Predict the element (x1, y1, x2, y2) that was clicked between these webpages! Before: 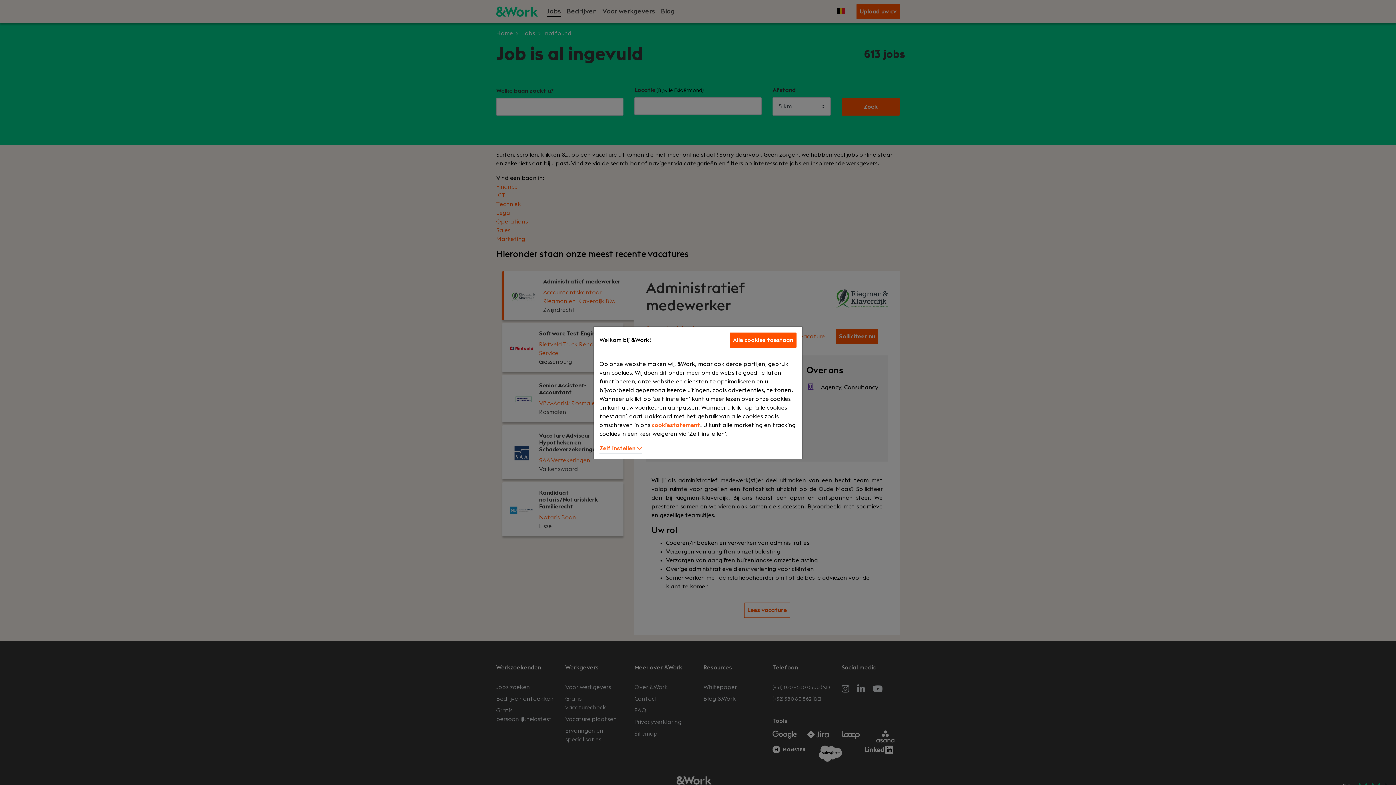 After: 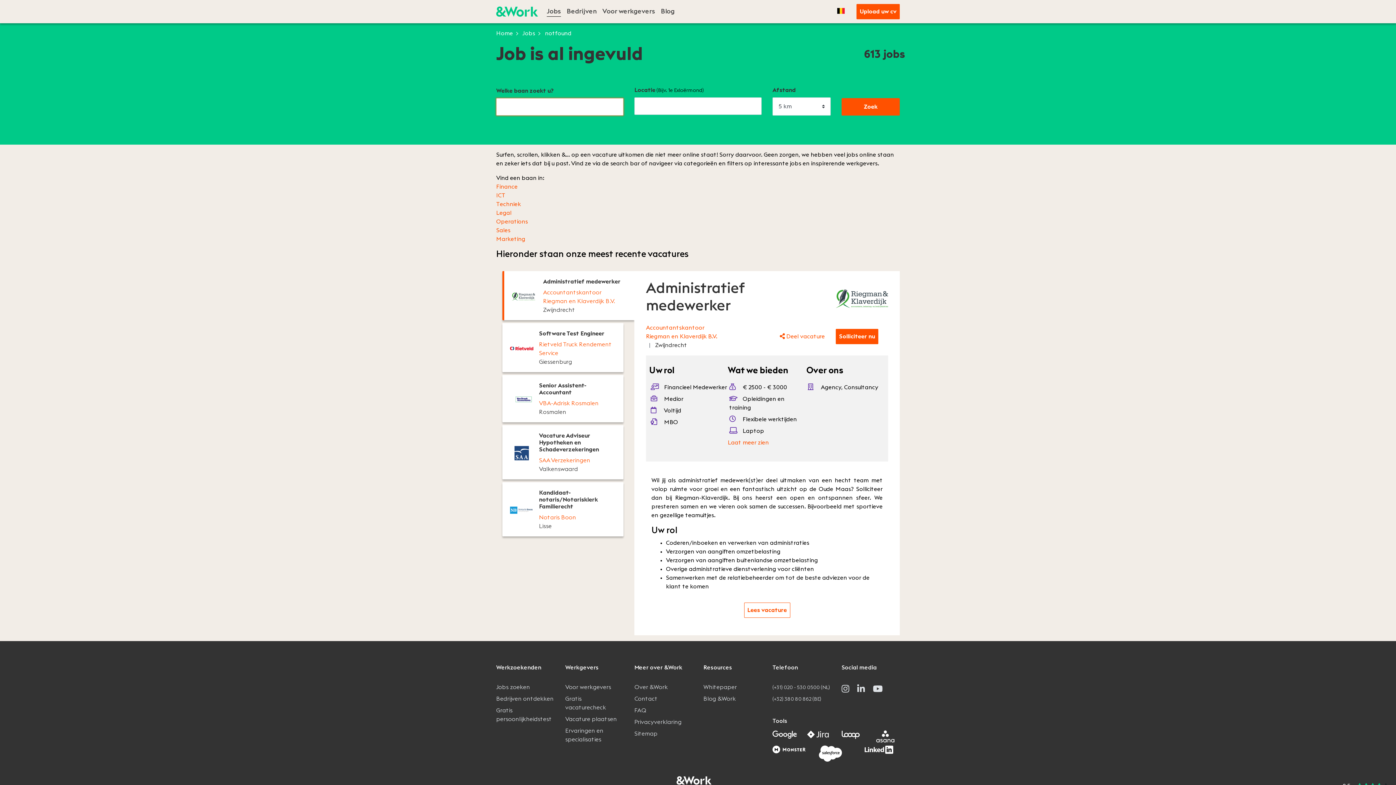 Action: label: Alle cookies toestaan bbox: (729, 332, 796, 347)